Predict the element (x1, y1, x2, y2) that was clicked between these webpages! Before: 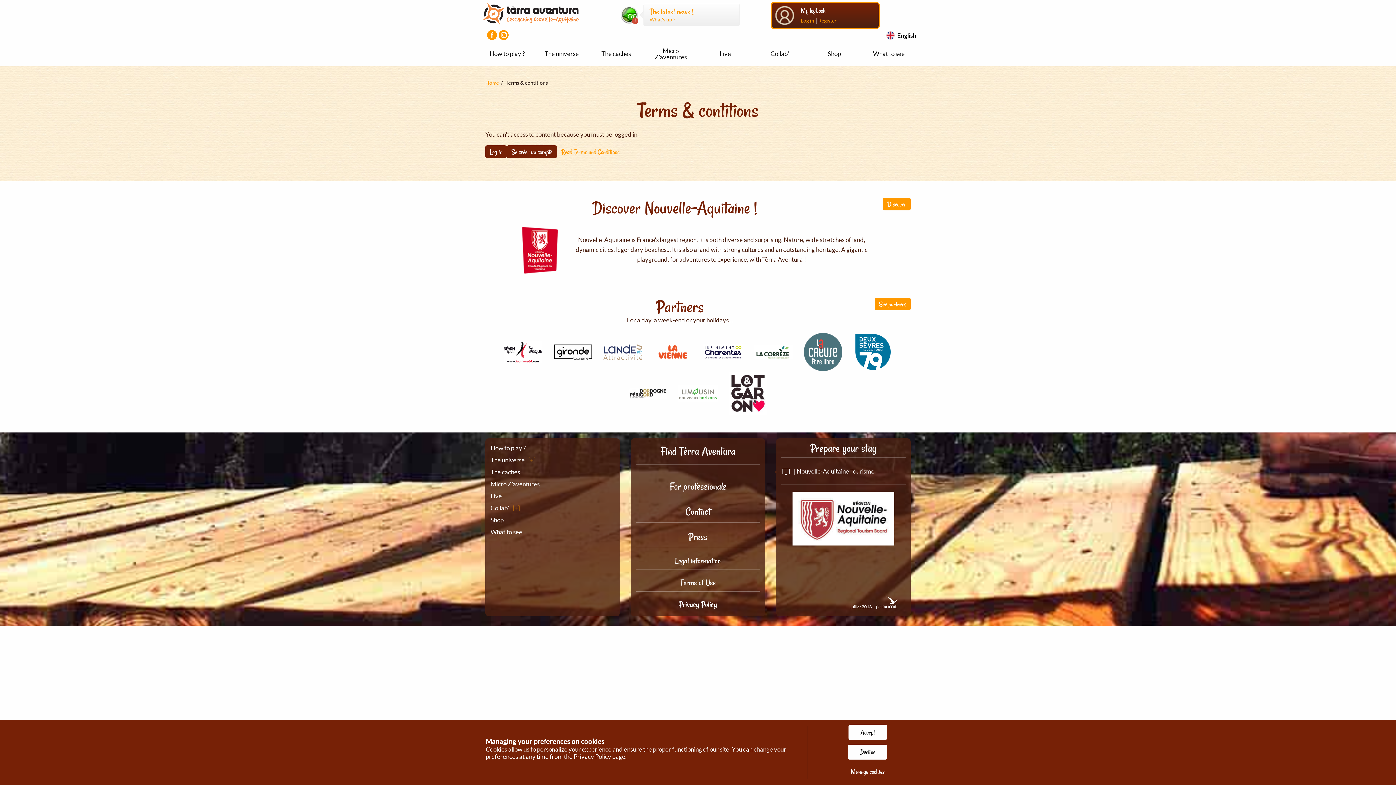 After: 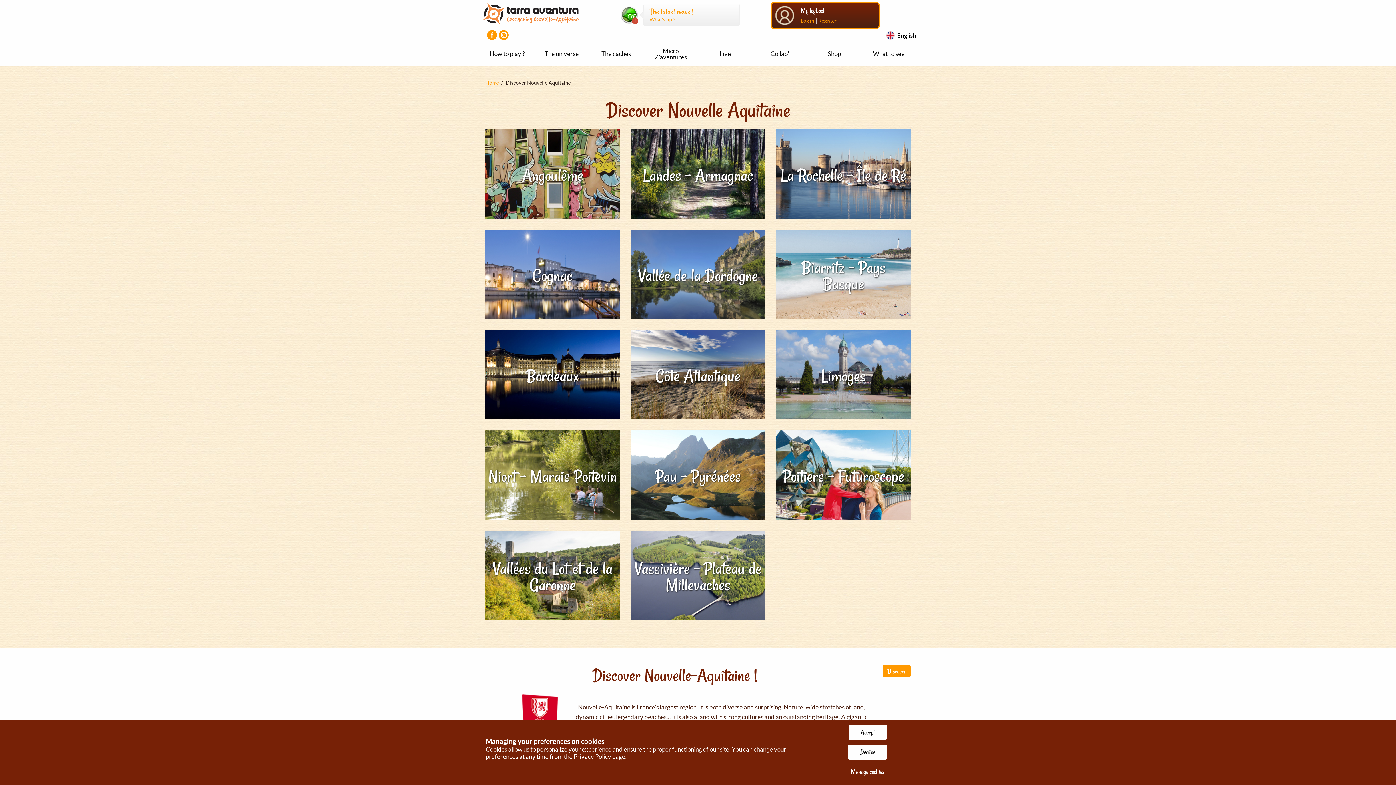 Action: bbox: (490, 526, 614, 538) label: What to see